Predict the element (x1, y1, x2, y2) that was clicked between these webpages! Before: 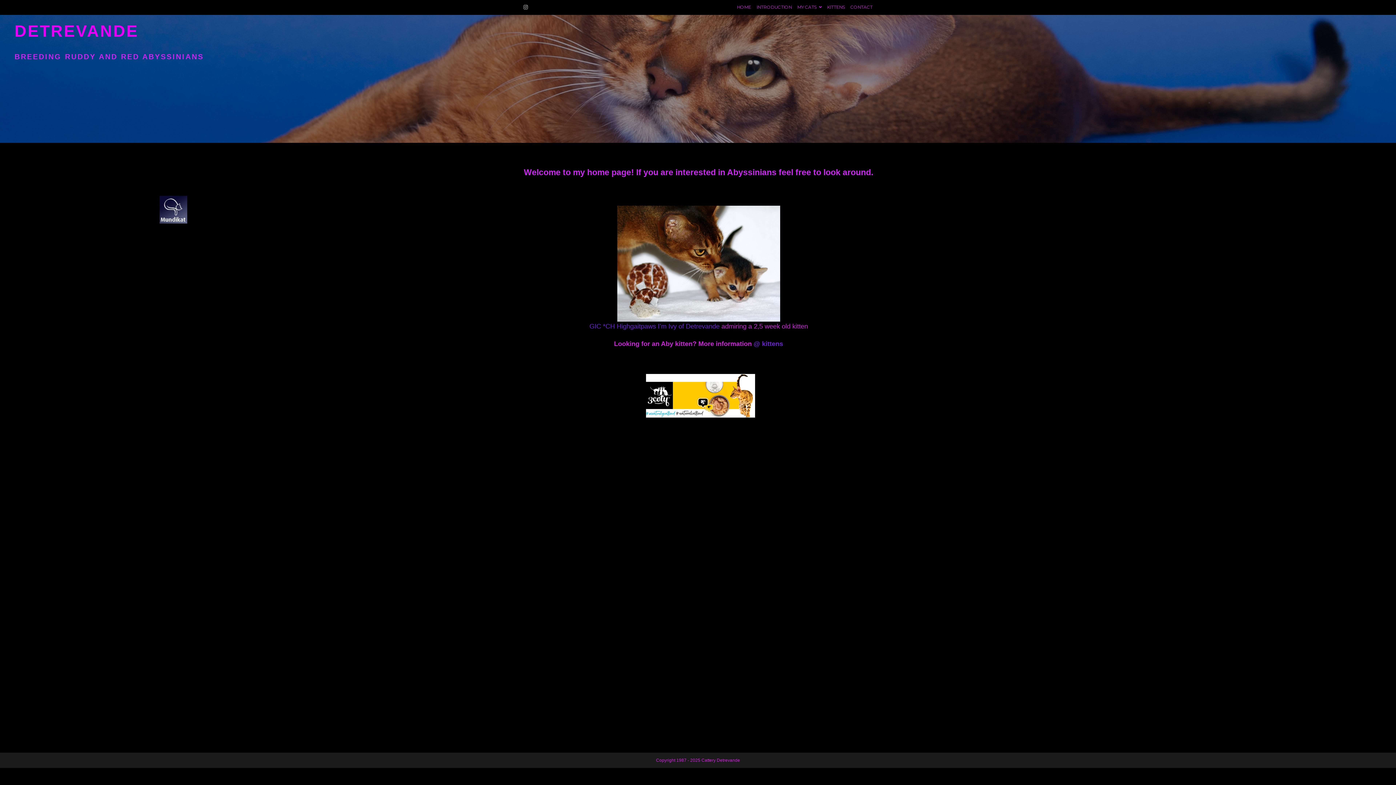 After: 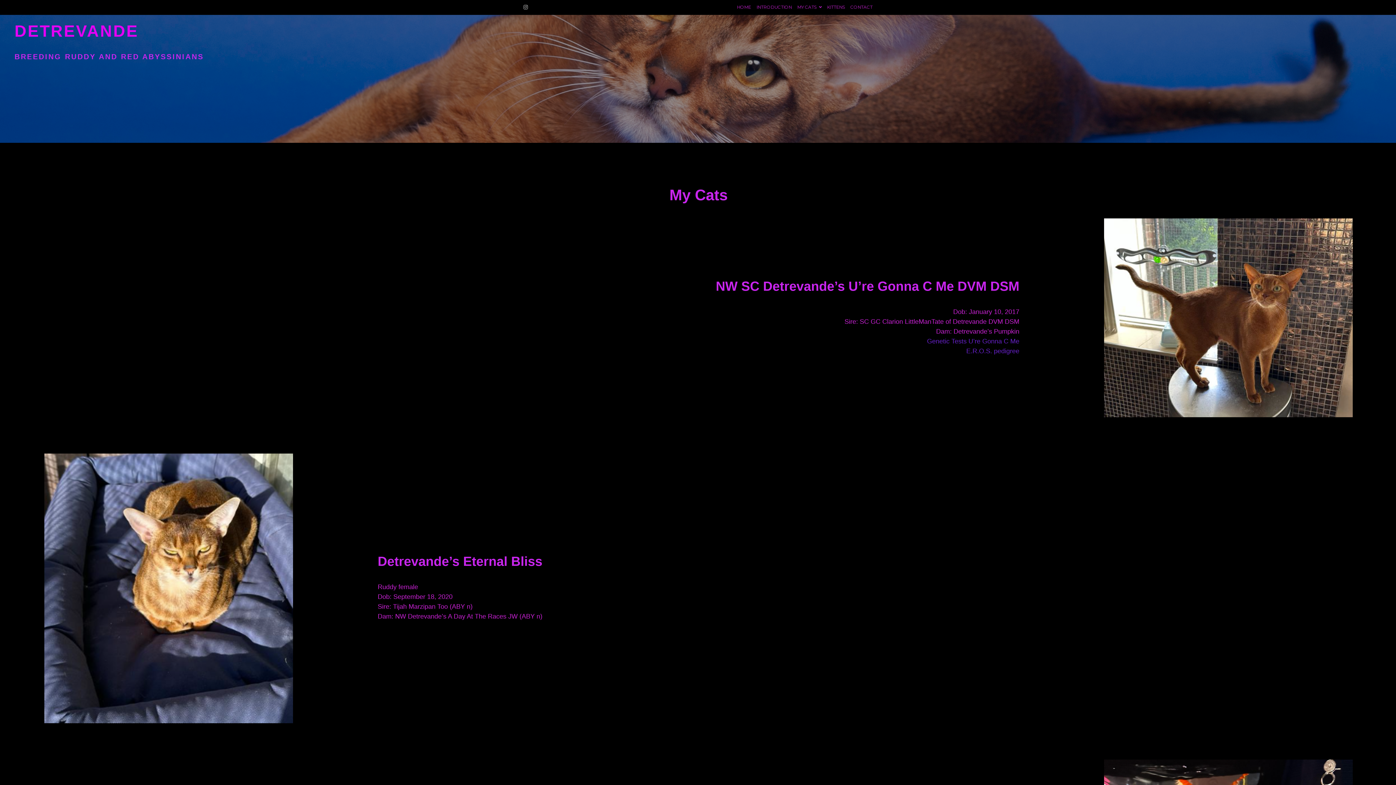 Action: label: MY CATS  bbox: (797, 2, 821, 11)